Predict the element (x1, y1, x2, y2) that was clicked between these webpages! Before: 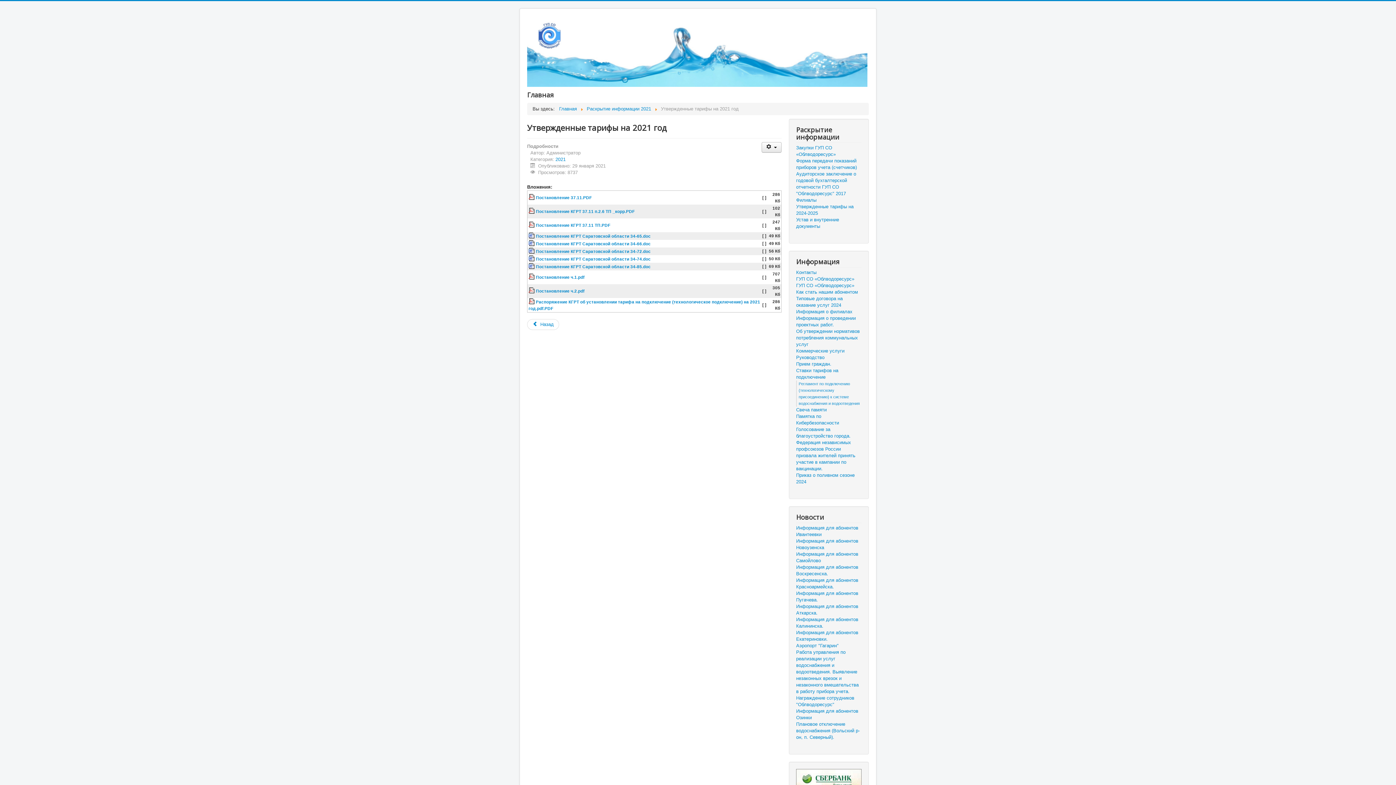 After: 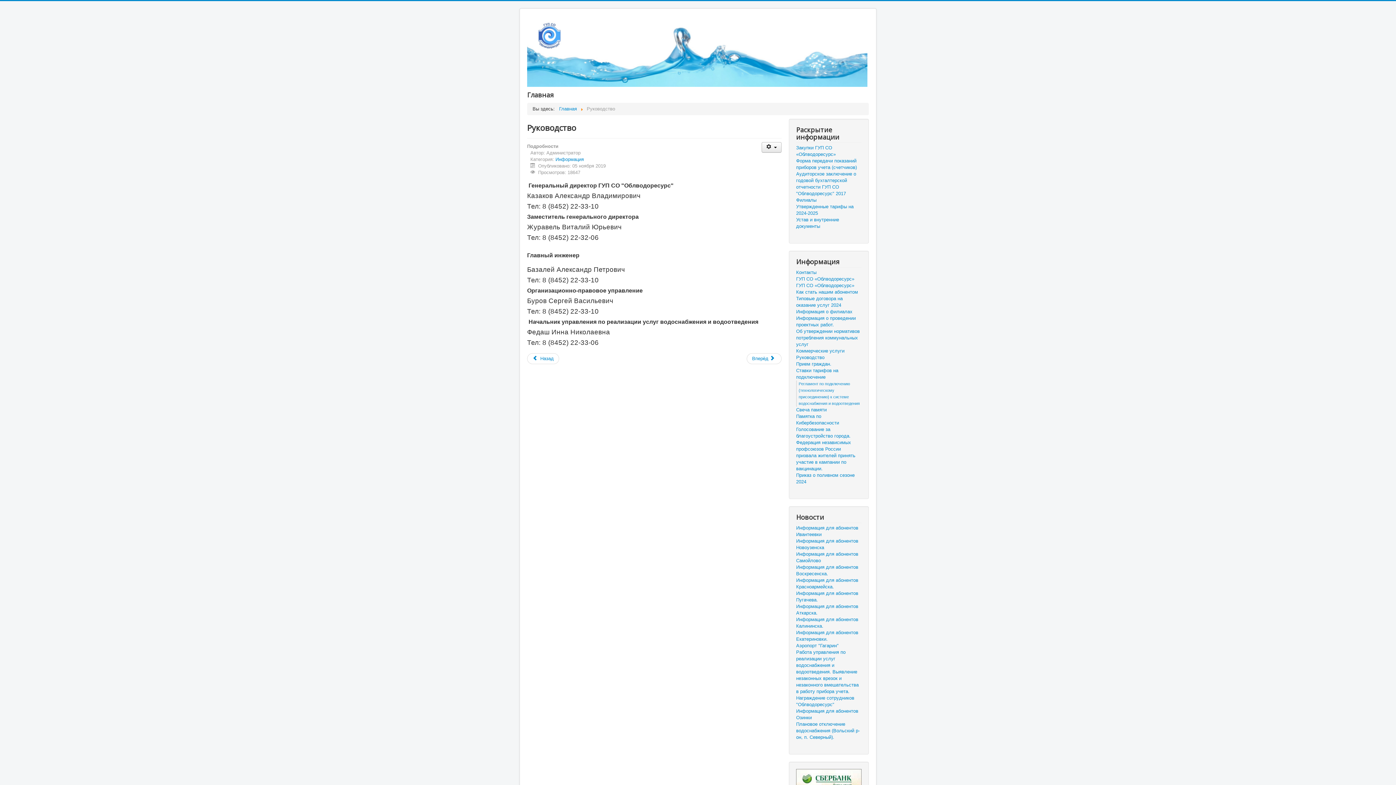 Action: label: Руководство bbox: (796, 354, 861, 361)